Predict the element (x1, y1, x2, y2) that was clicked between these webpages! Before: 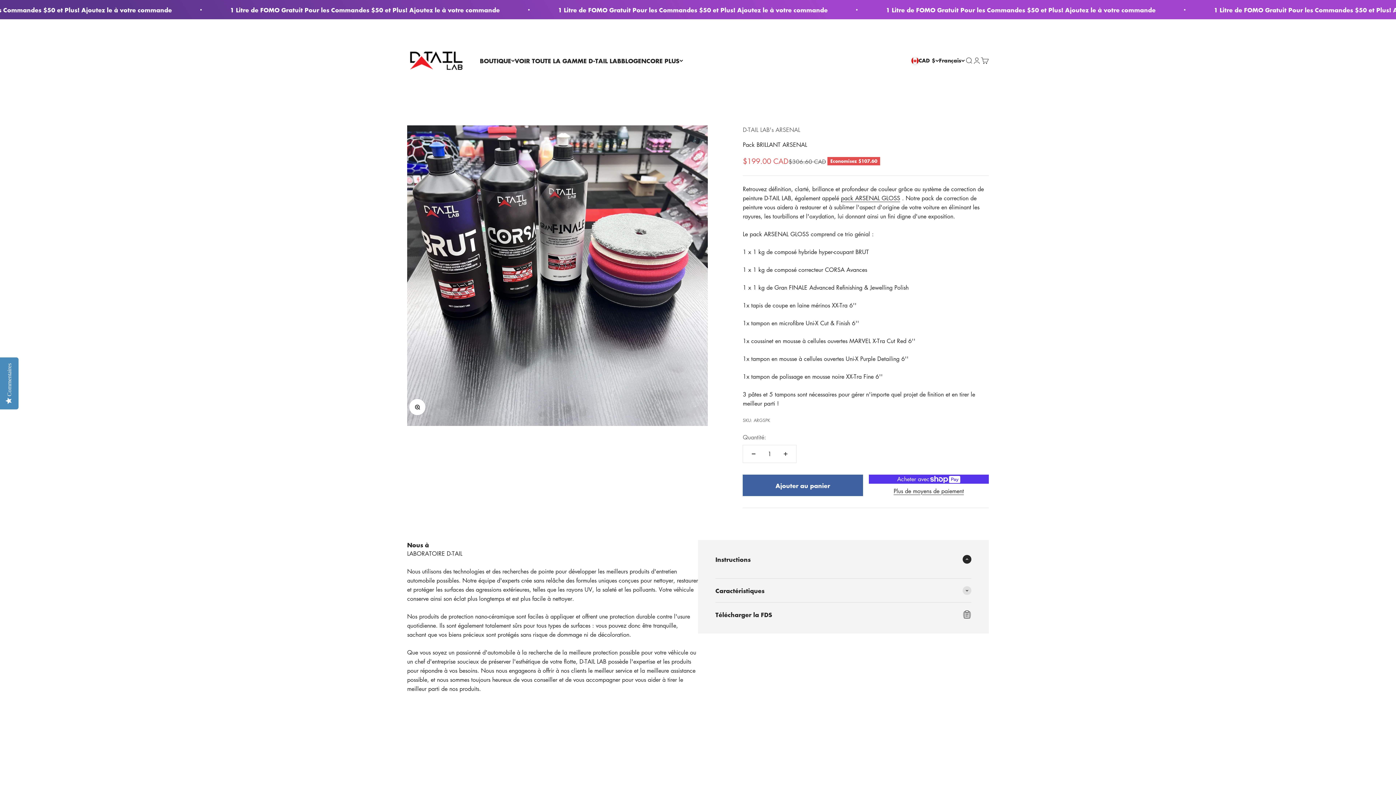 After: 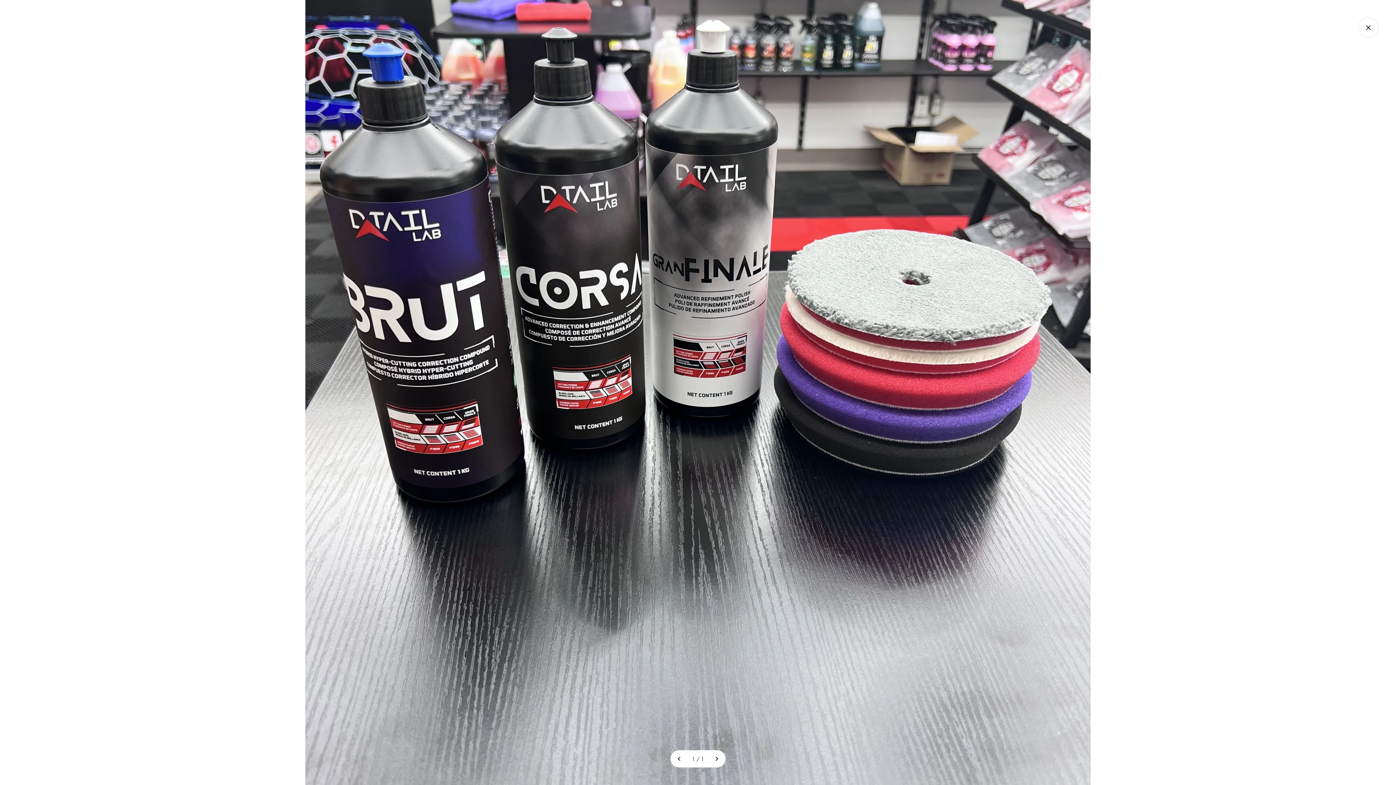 Action: bbox: (409, 399, 425, 415) label: Zoomer sur l'image